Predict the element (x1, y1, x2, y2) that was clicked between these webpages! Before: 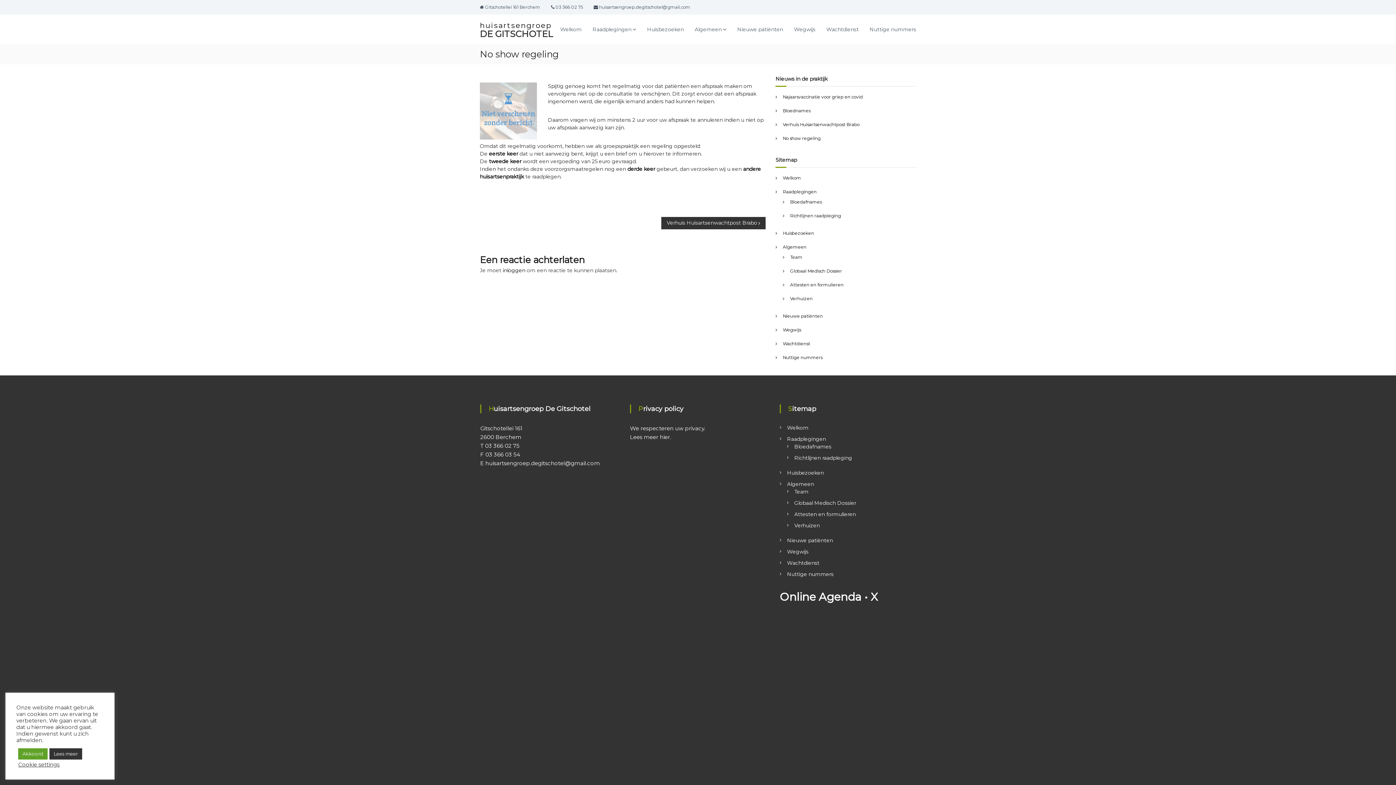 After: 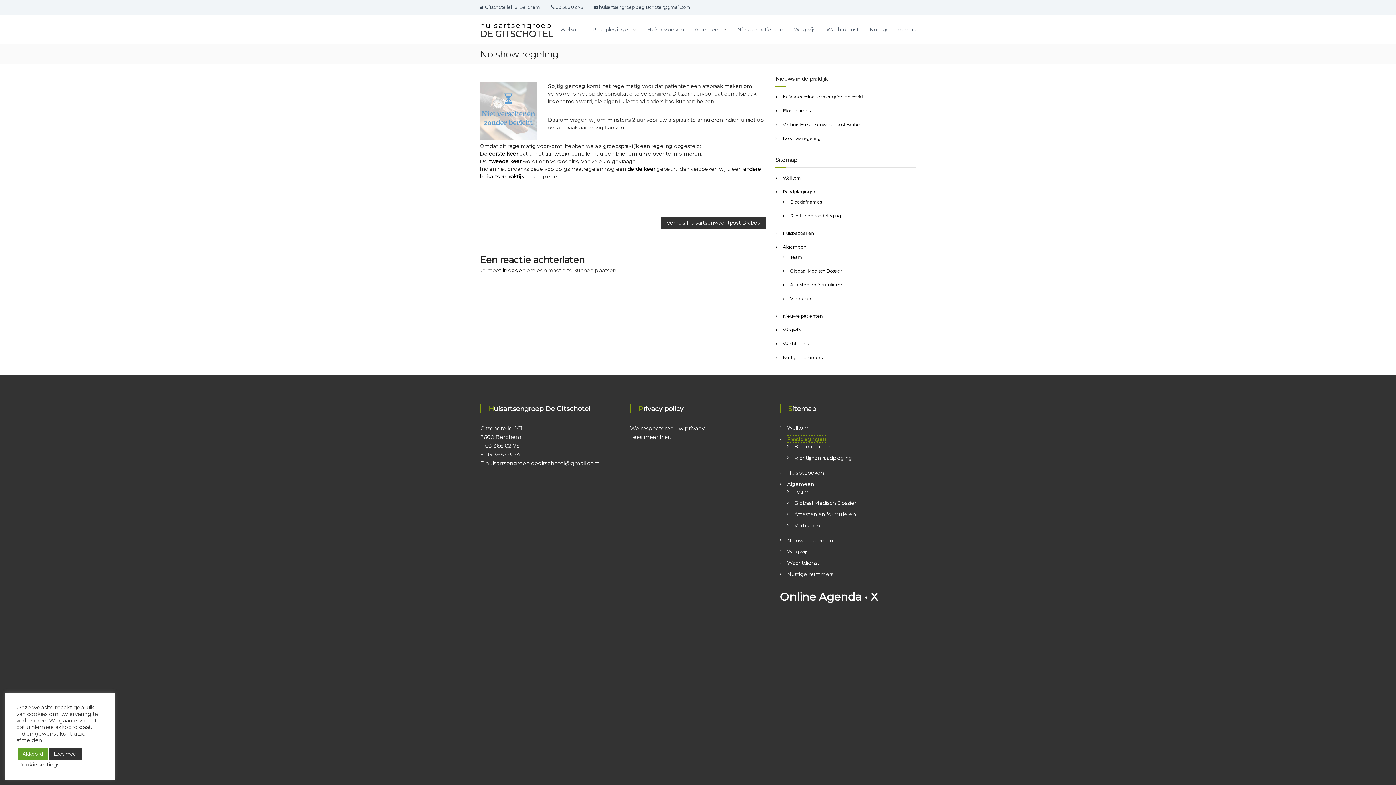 Action: label: Raadplegingen bbox: (787, 436, 826, 442)